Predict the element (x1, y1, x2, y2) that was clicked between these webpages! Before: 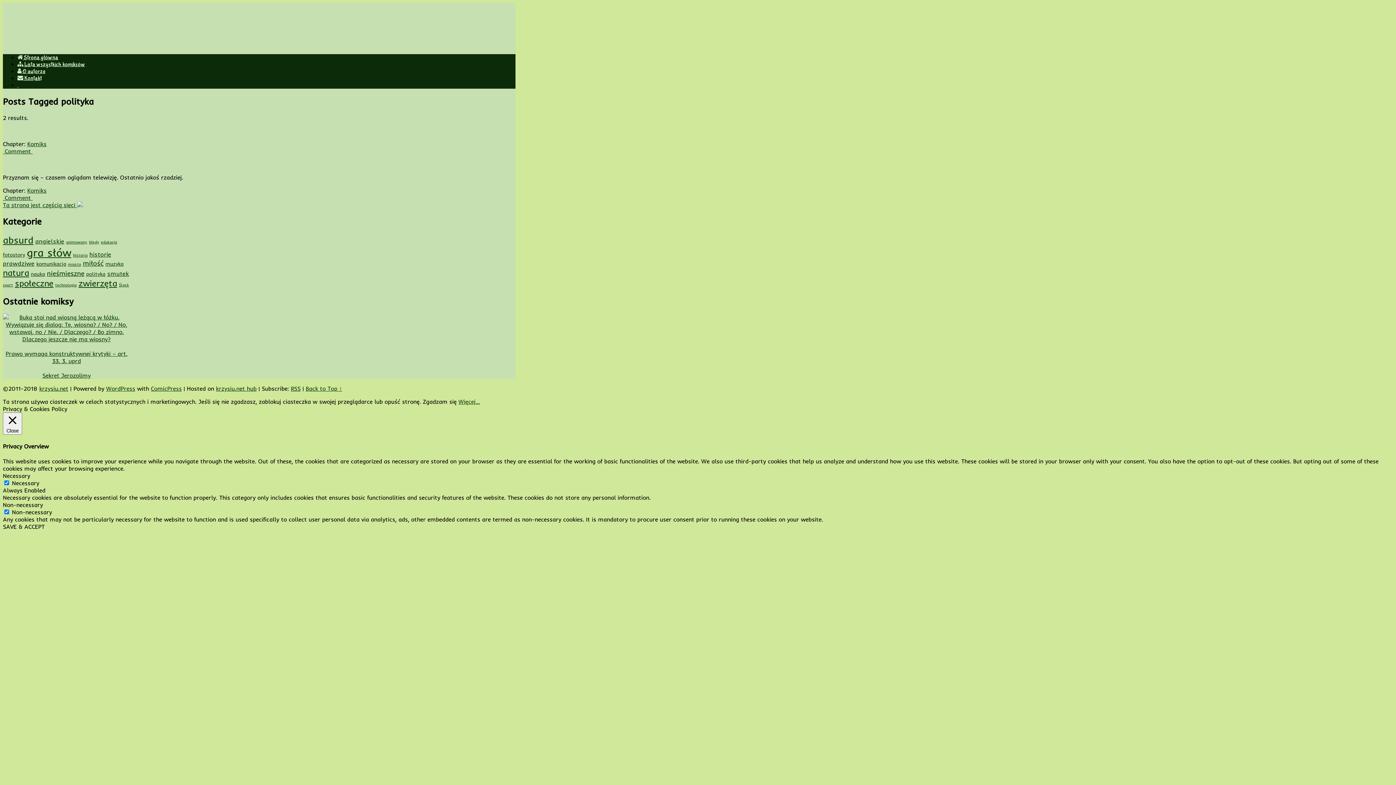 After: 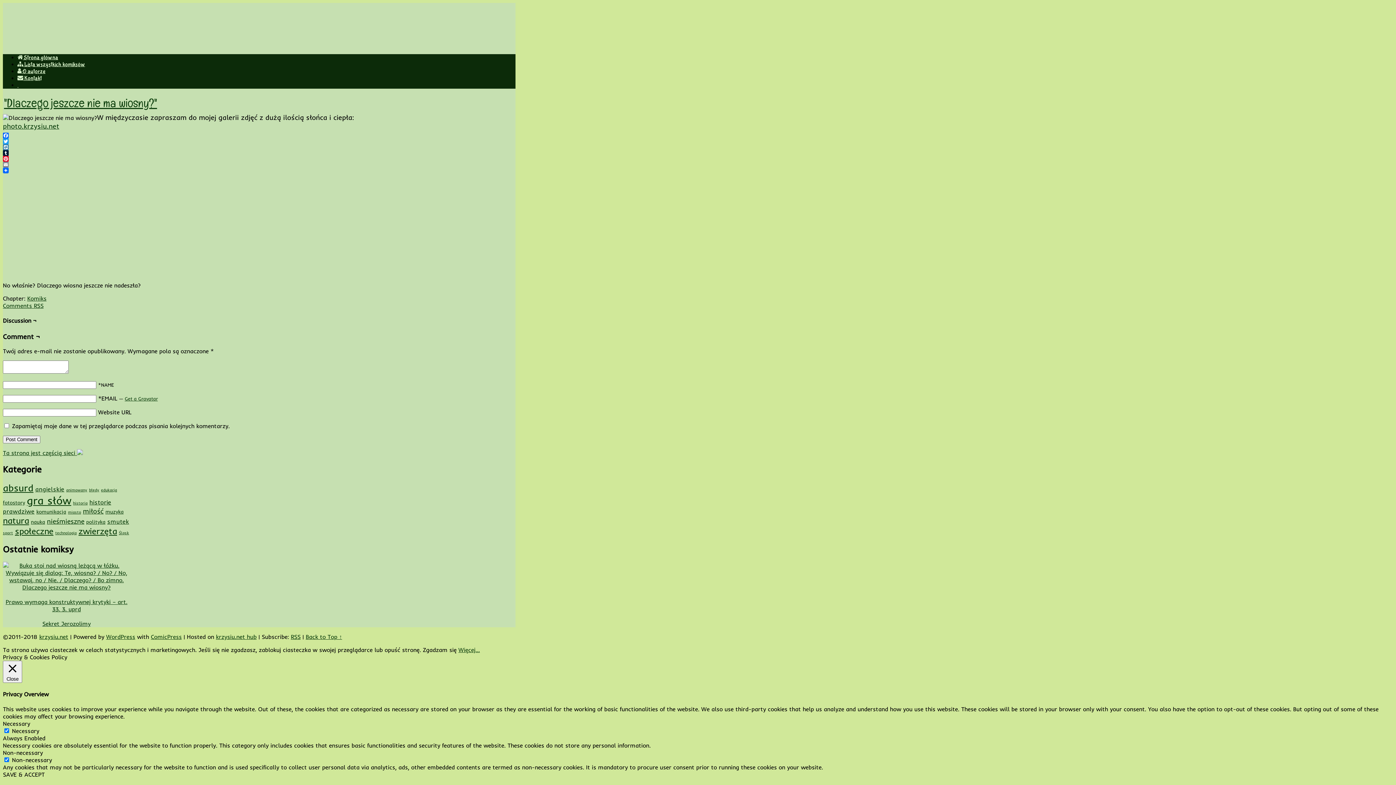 Action: bbox: (2, 328, 130, 335)